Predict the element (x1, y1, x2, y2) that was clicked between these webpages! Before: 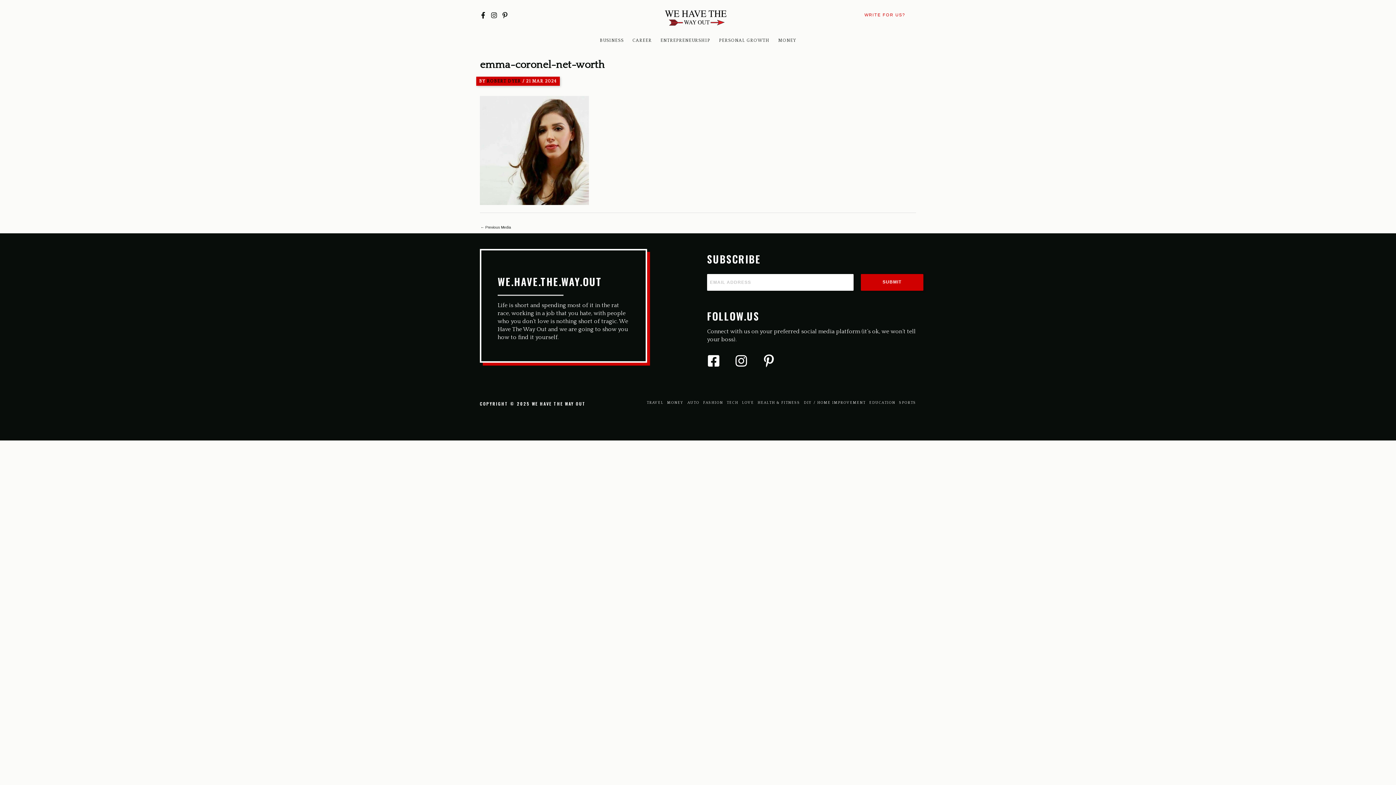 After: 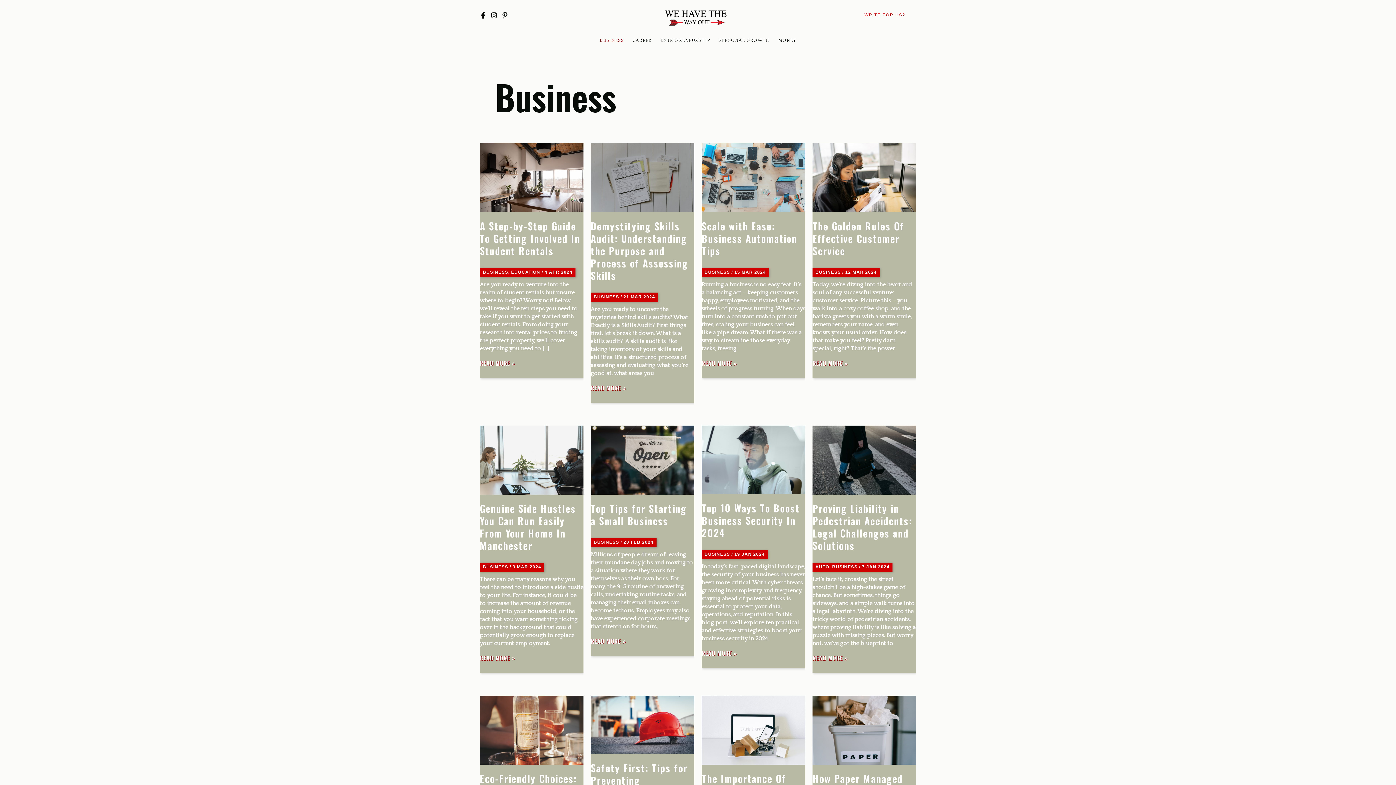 Action: bbox: (595, 29, 628, 51) label: BUSINESS